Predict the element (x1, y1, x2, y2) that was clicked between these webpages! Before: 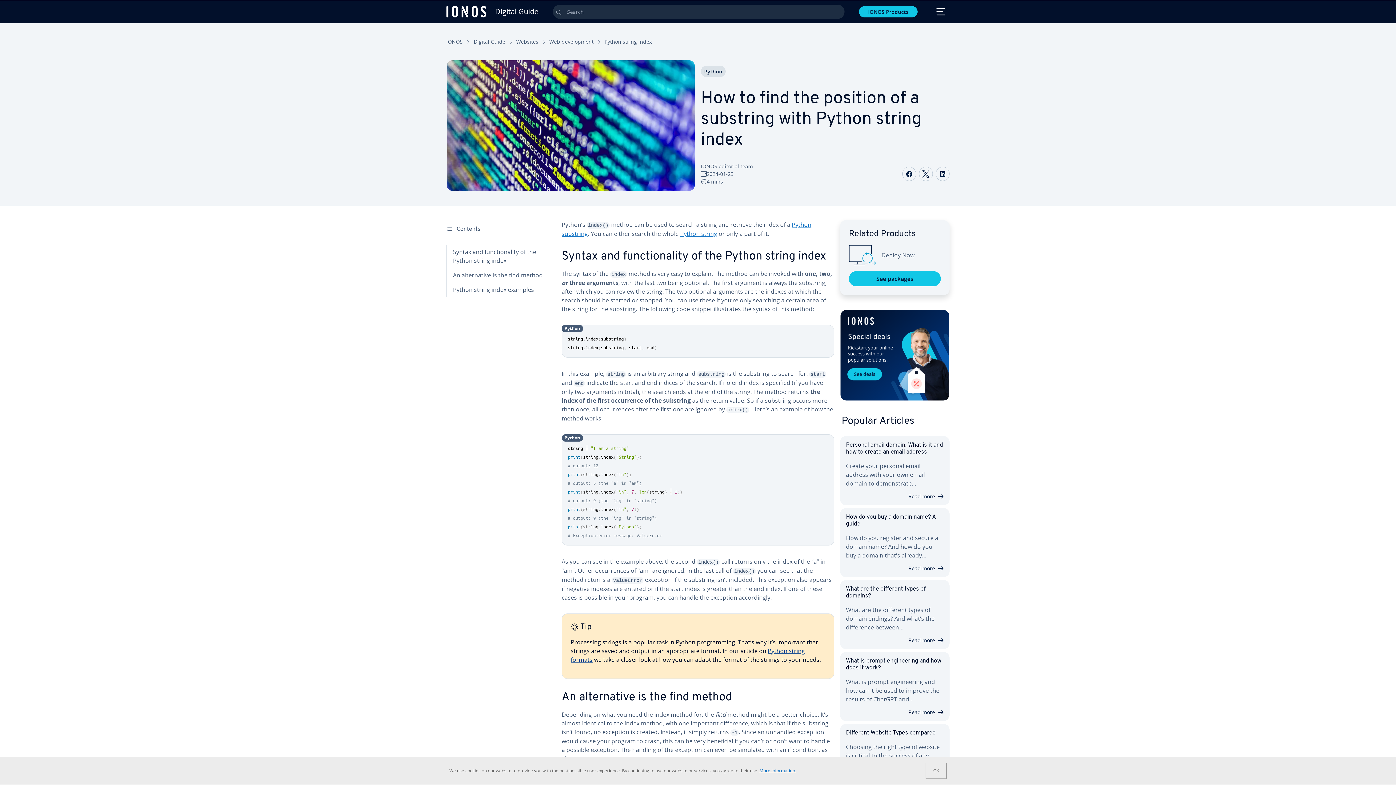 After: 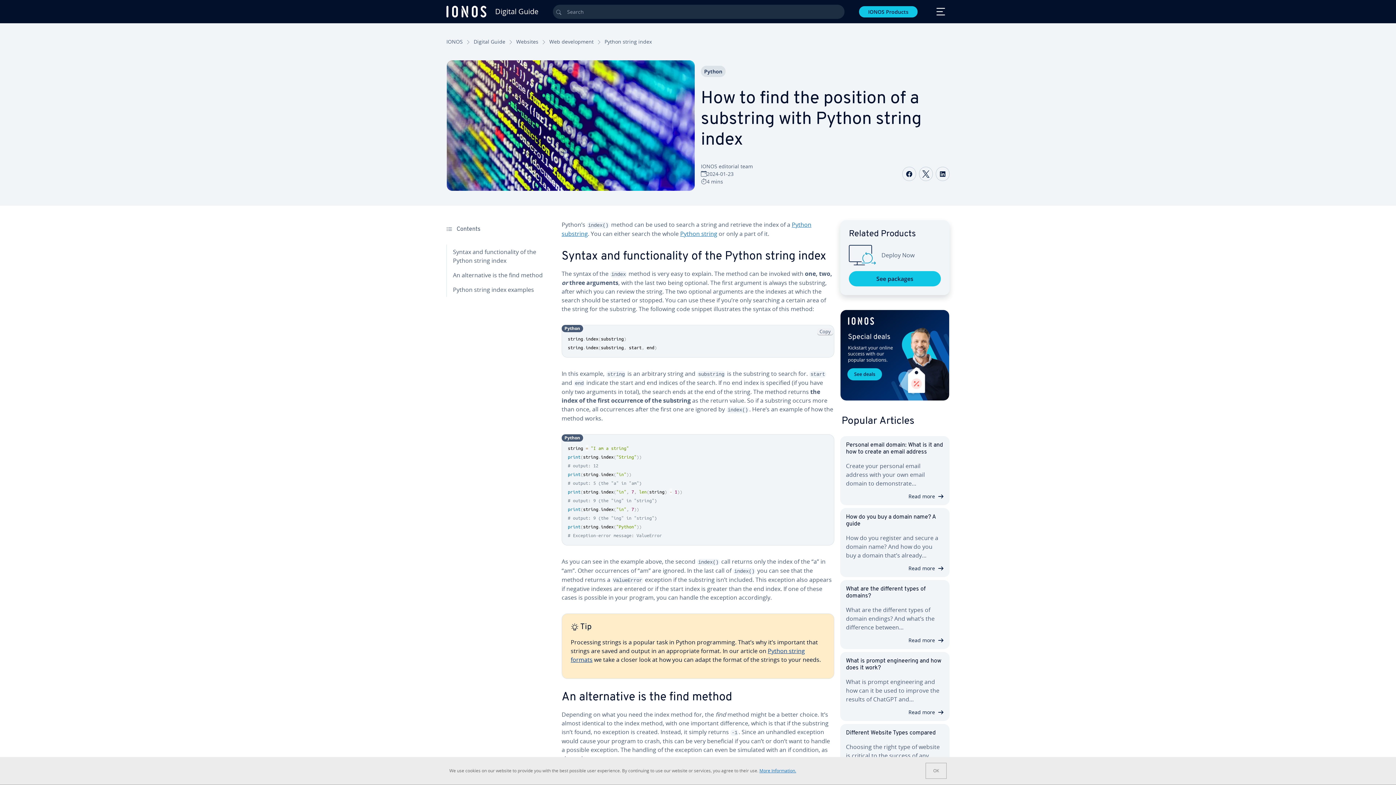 Action: bbox: (817, 328, 833, 334) label: Copy